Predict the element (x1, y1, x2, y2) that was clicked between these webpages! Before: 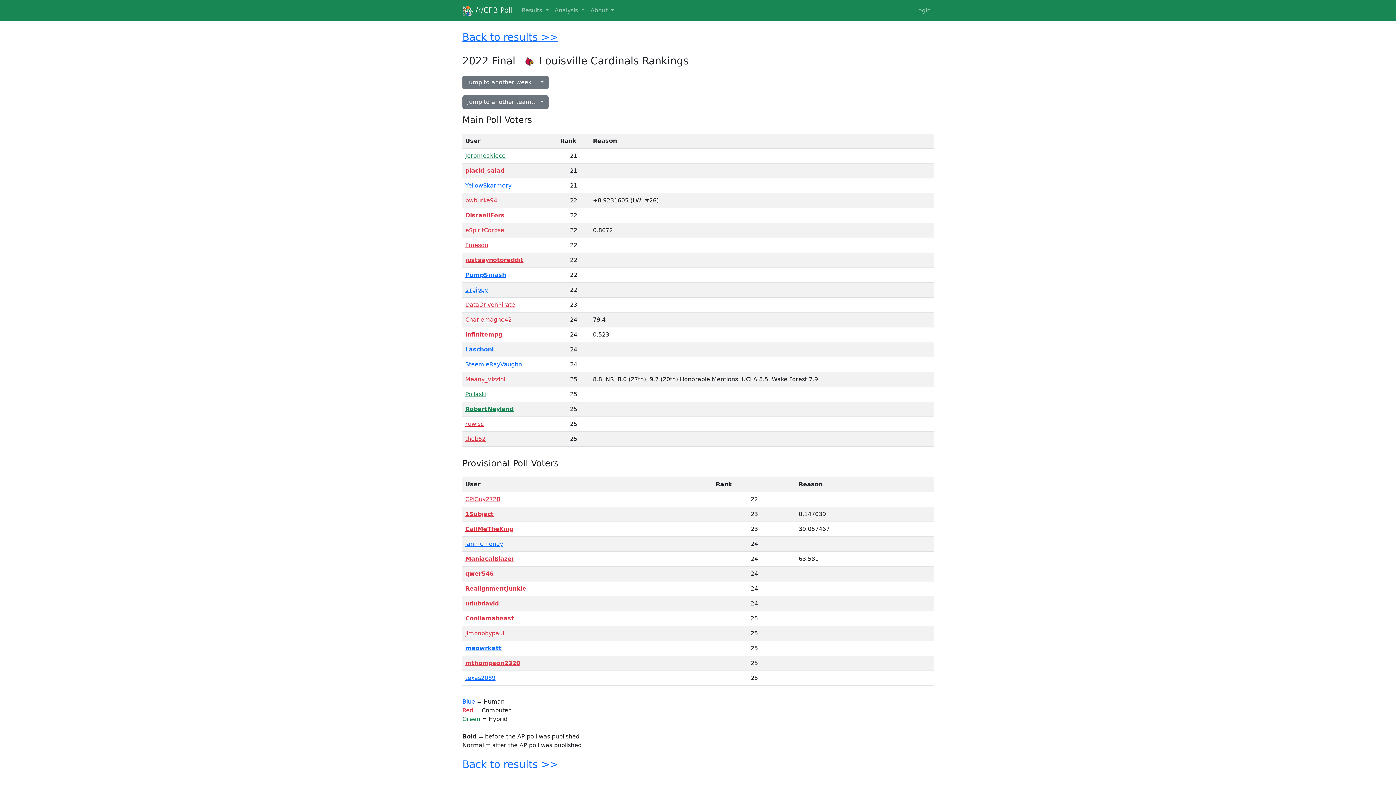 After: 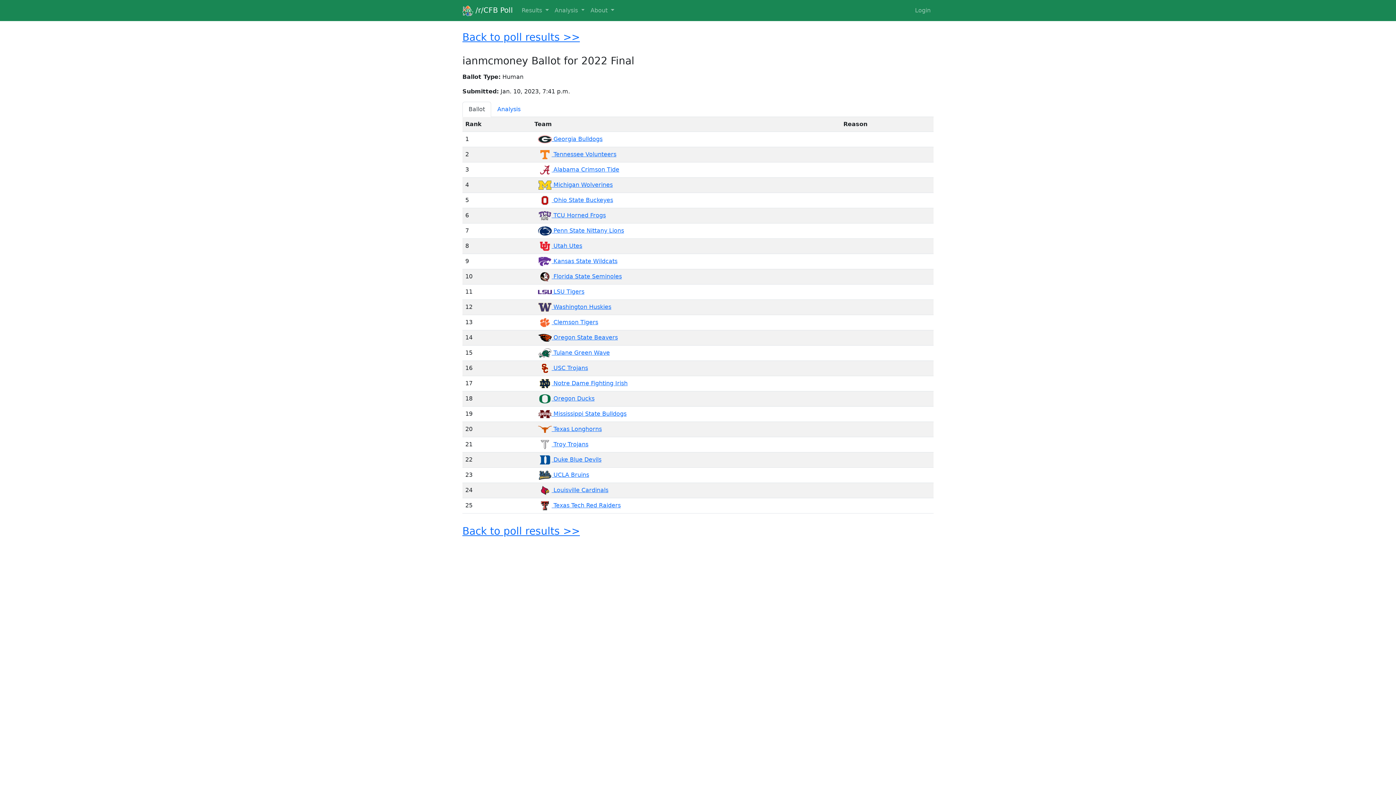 Action: bbox: (465, 540, 503, 547) label: ianmcmoney